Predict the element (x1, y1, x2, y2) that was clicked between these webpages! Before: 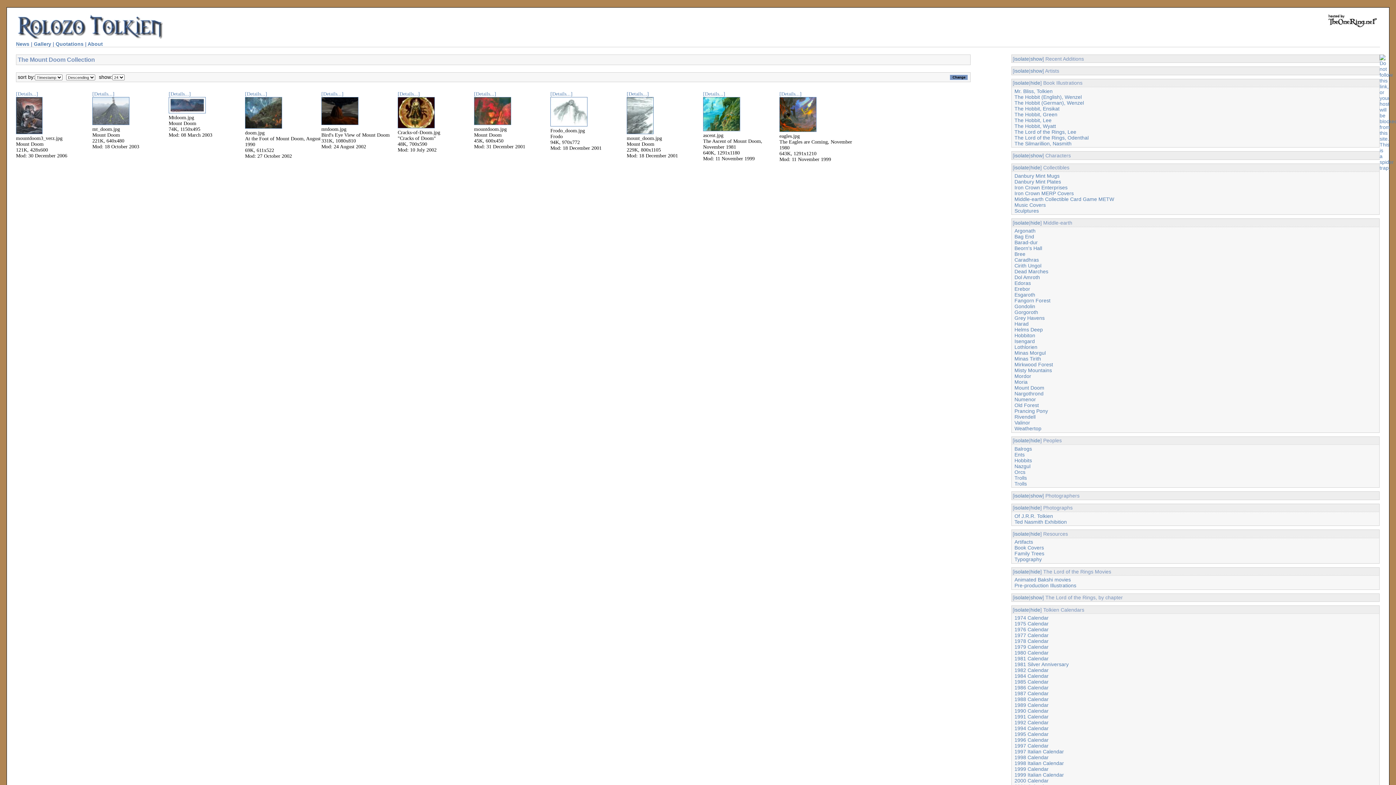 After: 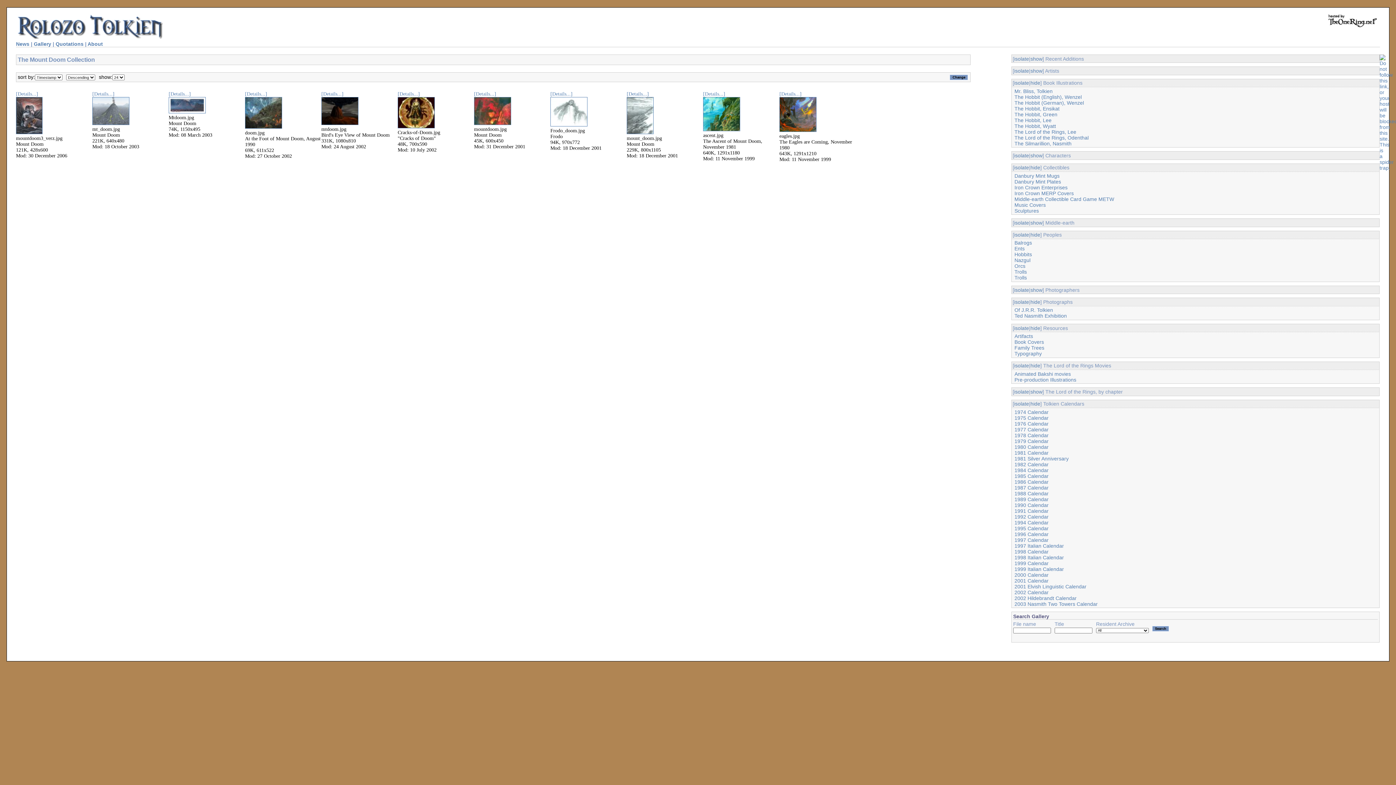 Action: label: hide bbox: (1030, 219, 1040, 225)